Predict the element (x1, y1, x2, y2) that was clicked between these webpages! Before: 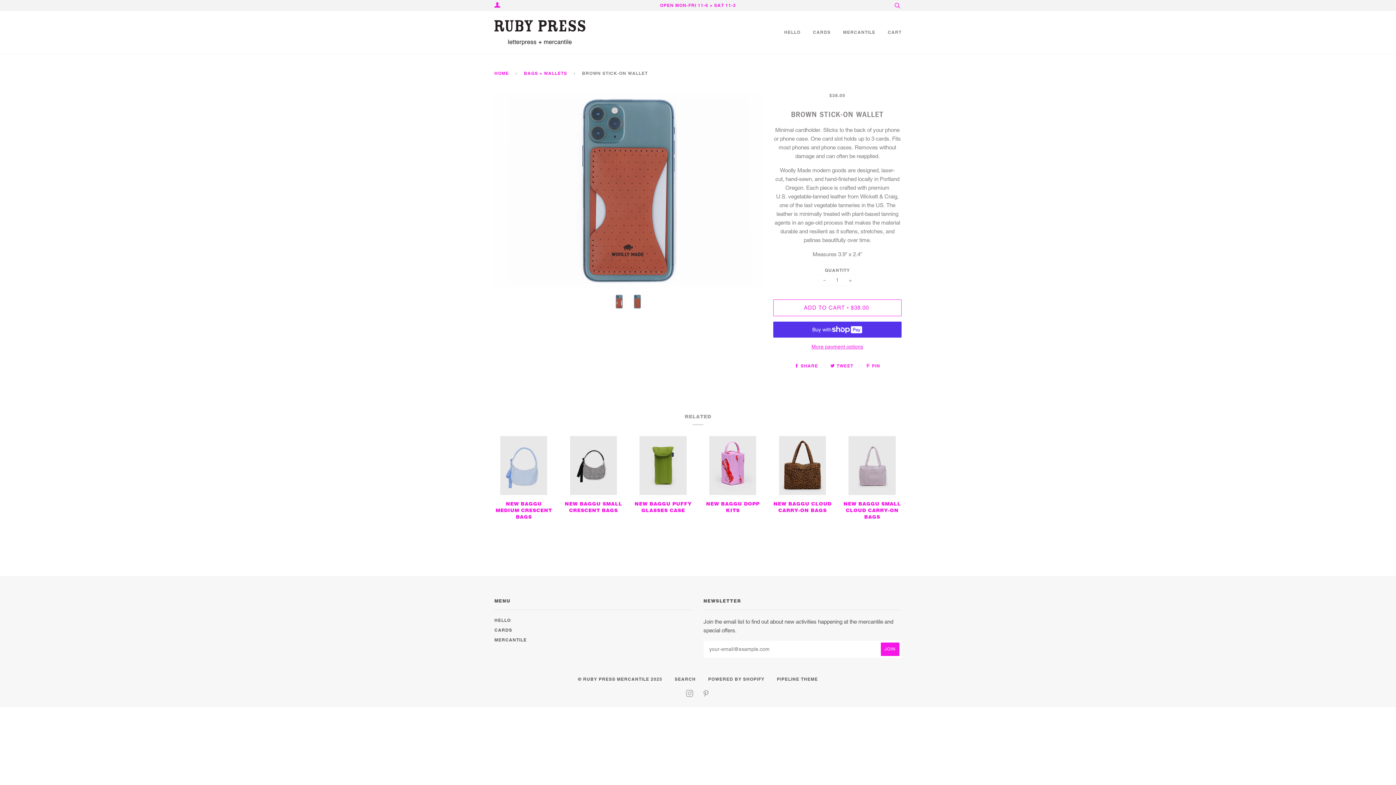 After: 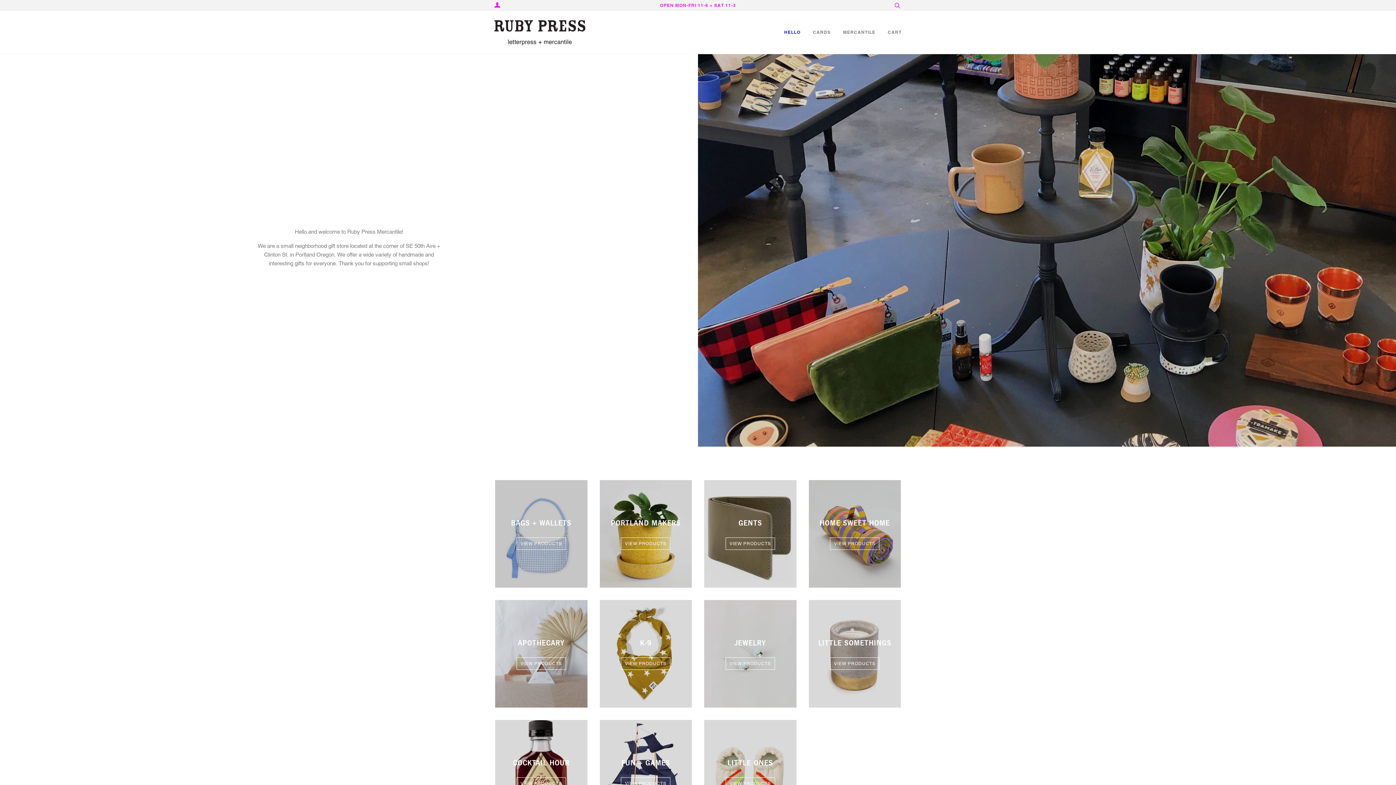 Action: bbox: (578, 676, 662, 682) label: © RUBY PRESS MERCANTILE 2025